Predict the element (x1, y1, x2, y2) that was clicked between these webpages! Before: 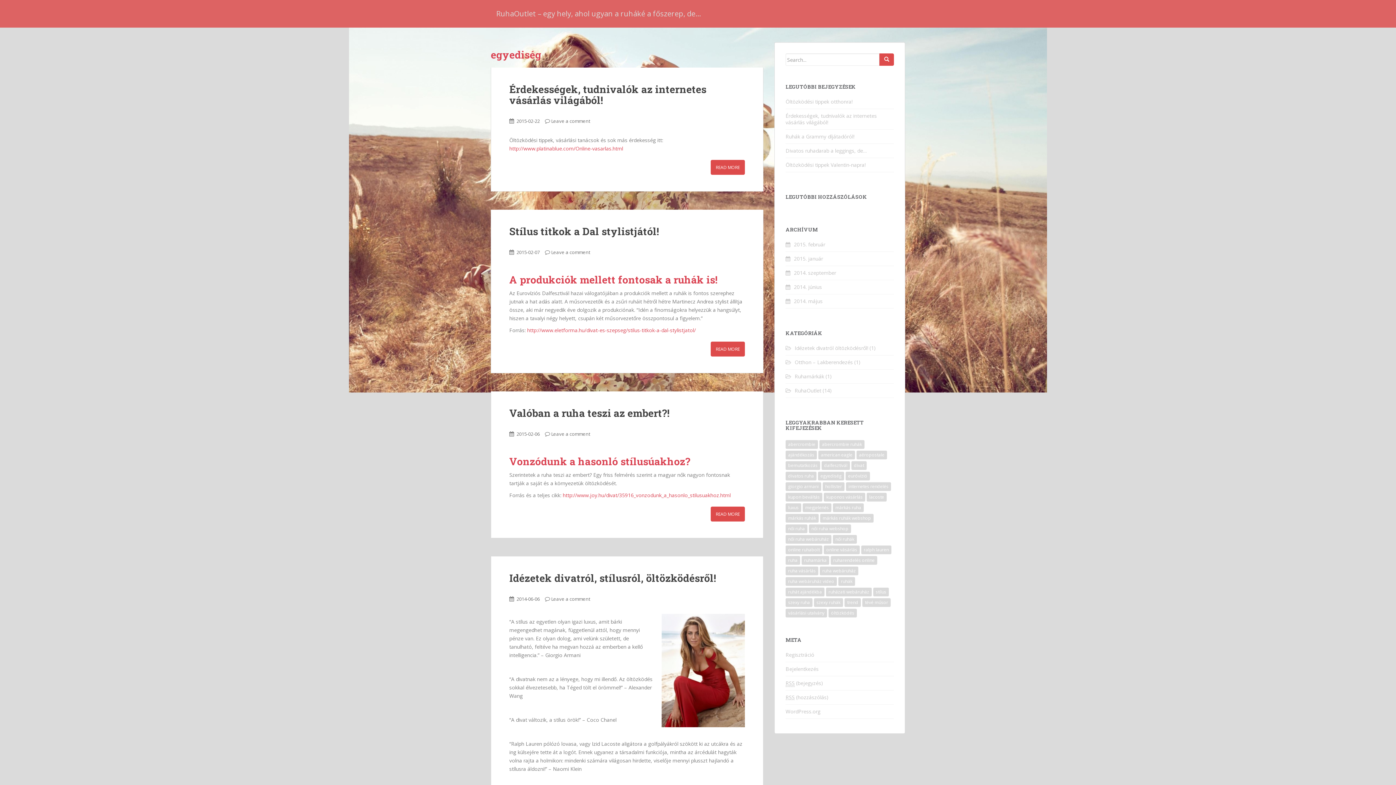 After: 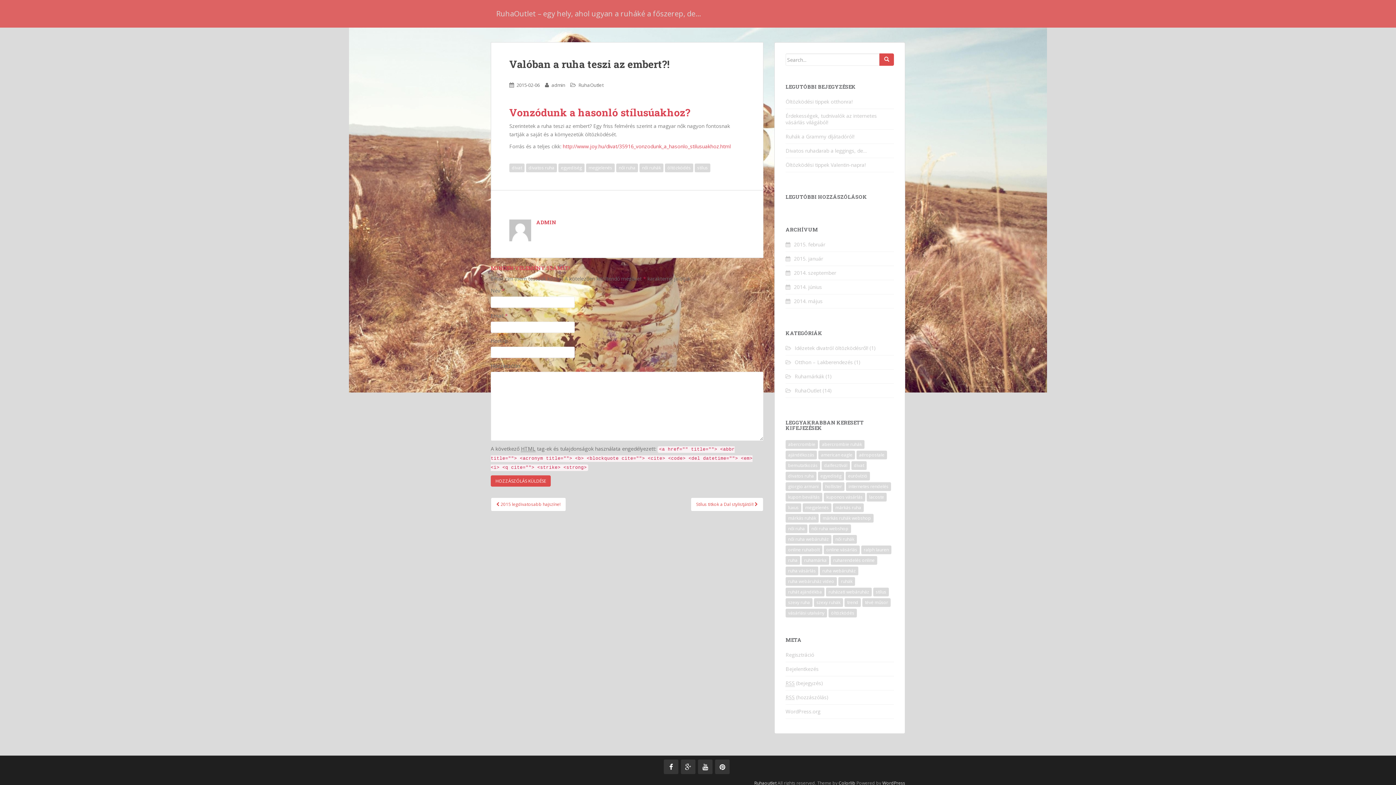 Action: bbox: (516, 430, 540, 437) label: 2015-02-06